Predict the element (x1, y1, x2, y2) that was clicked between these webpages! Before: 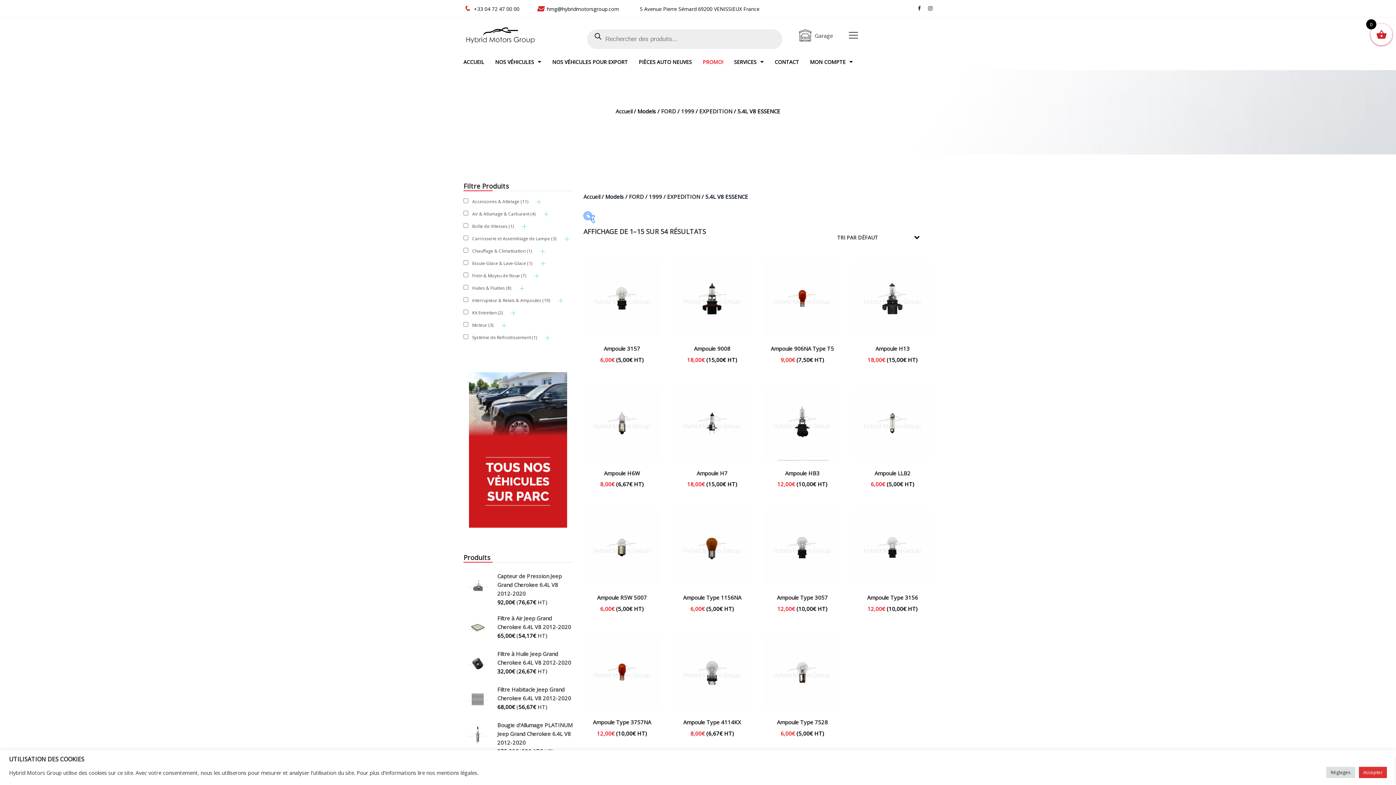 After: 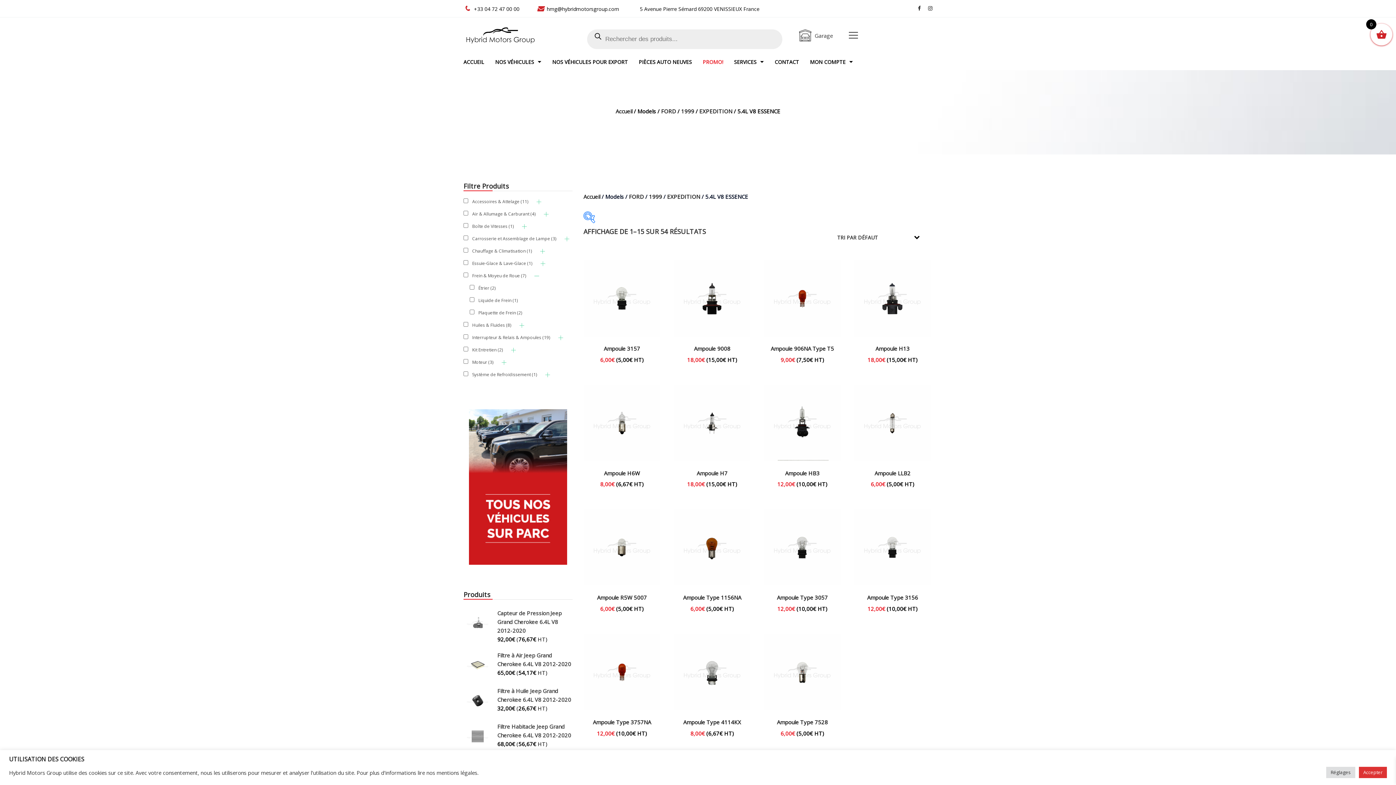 Action: bbox: (534, 273, 539, 278)